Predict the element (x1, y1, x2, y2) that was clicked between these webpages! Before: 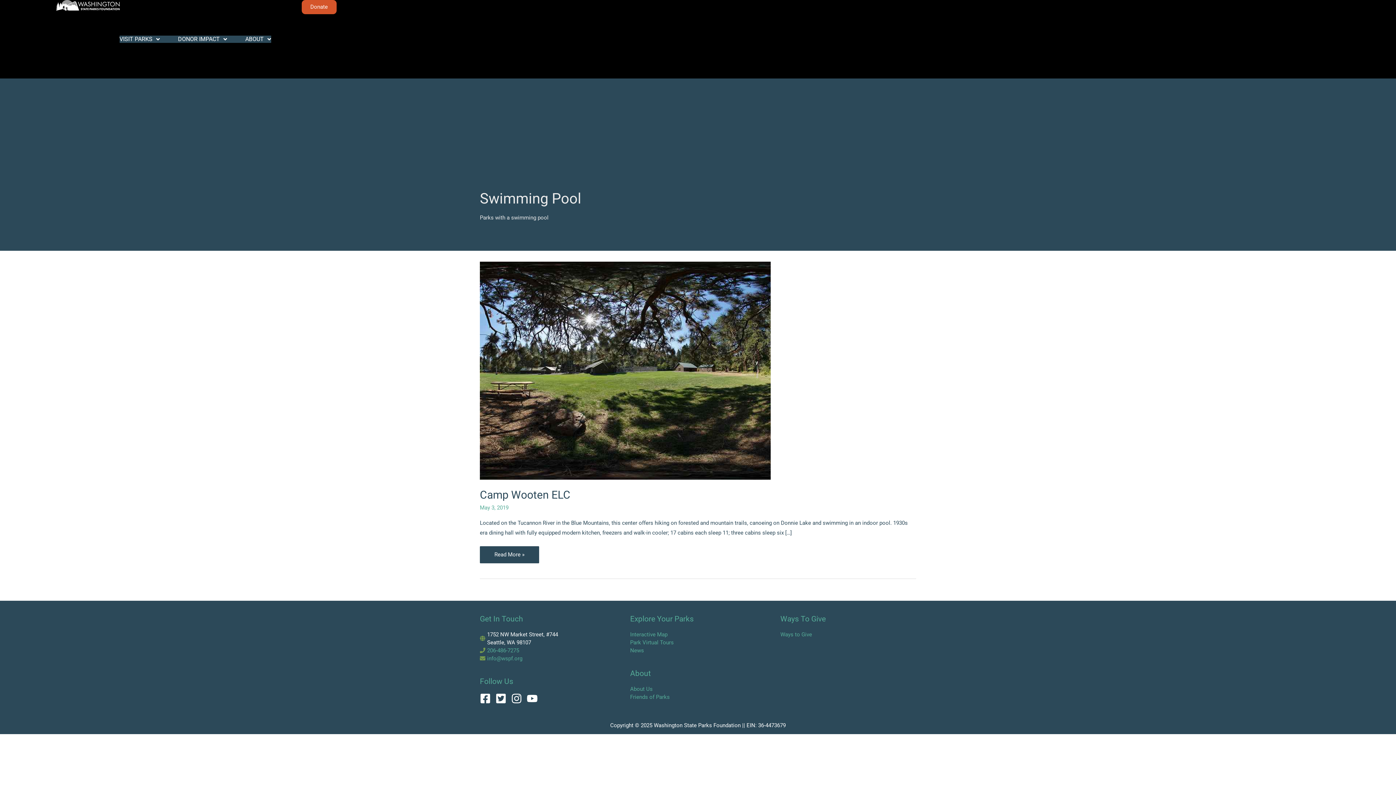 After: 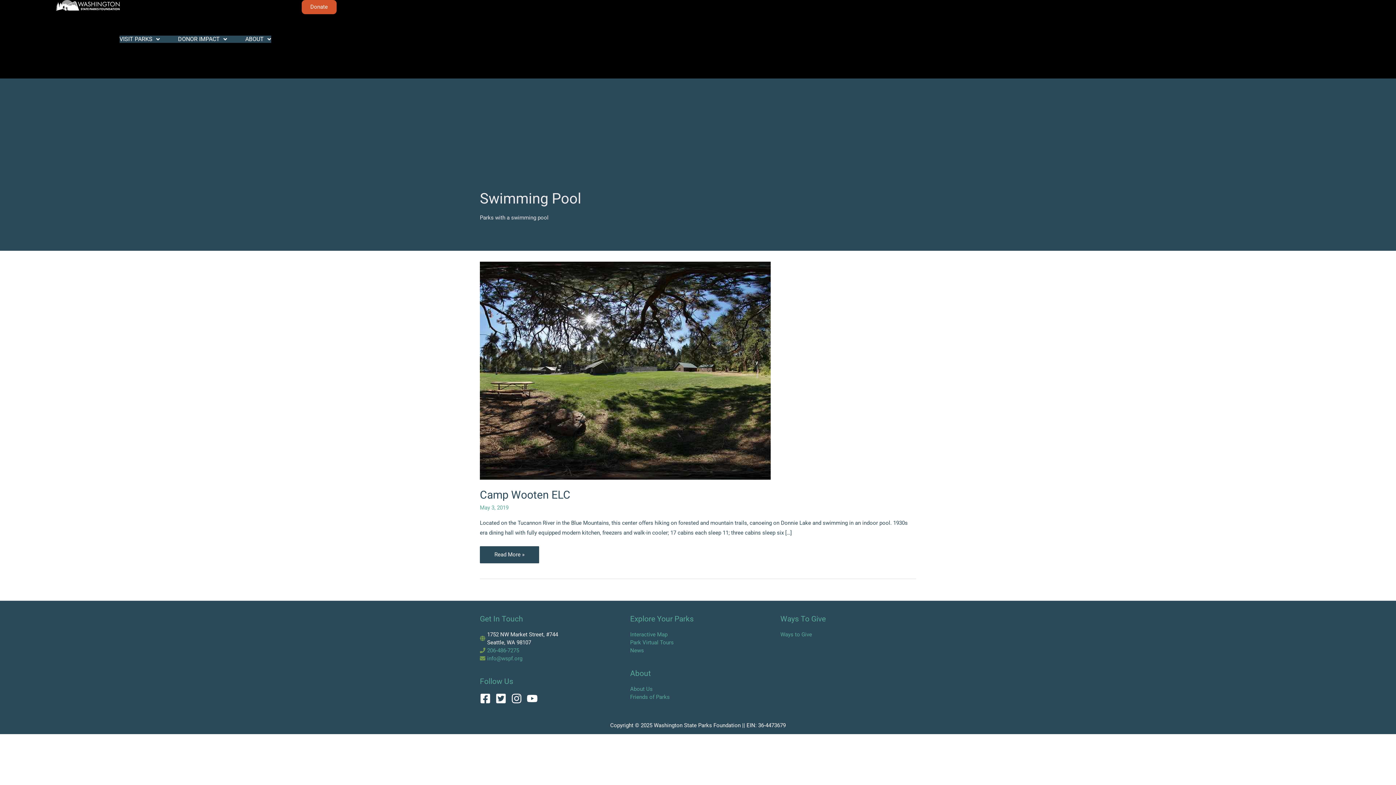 Action: bbox: (511, 693, 525, 704) label: instagram